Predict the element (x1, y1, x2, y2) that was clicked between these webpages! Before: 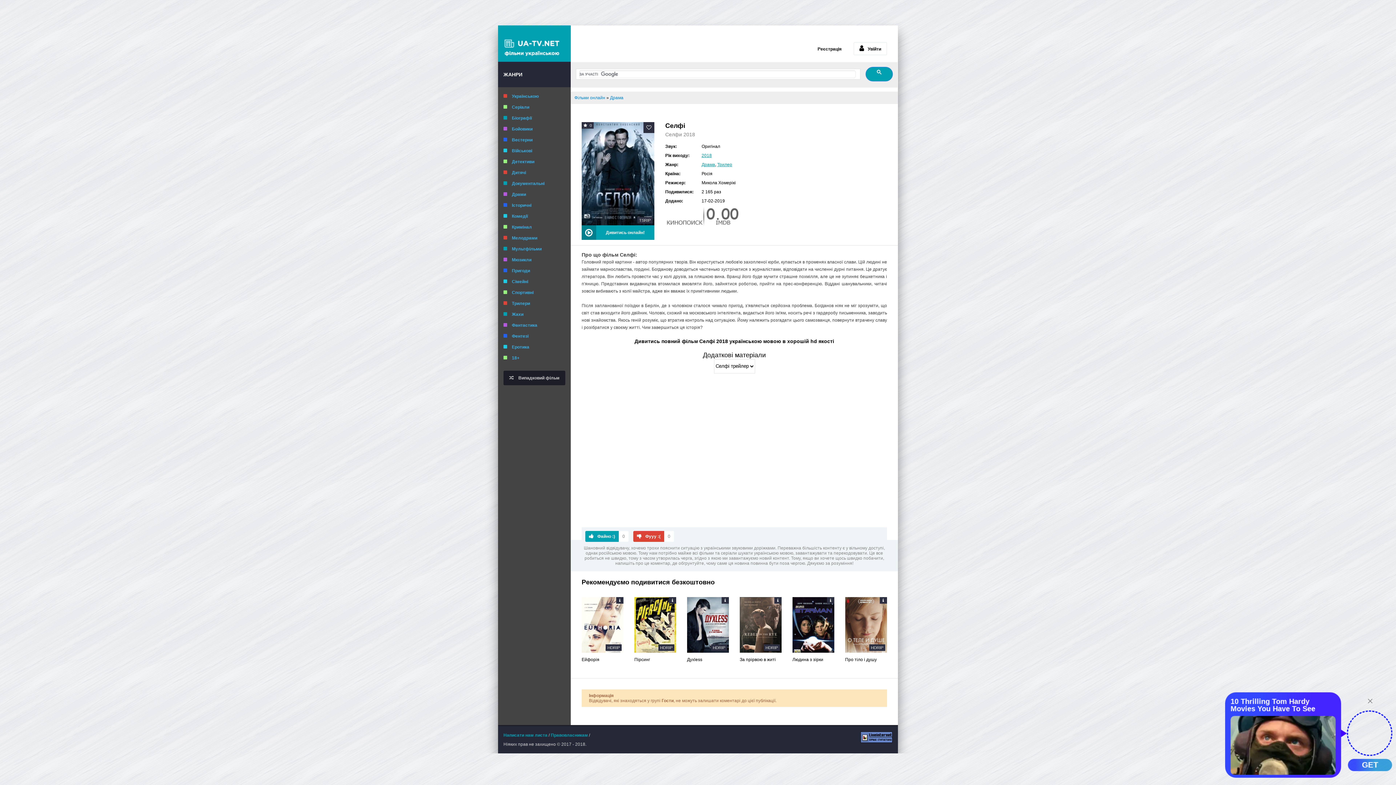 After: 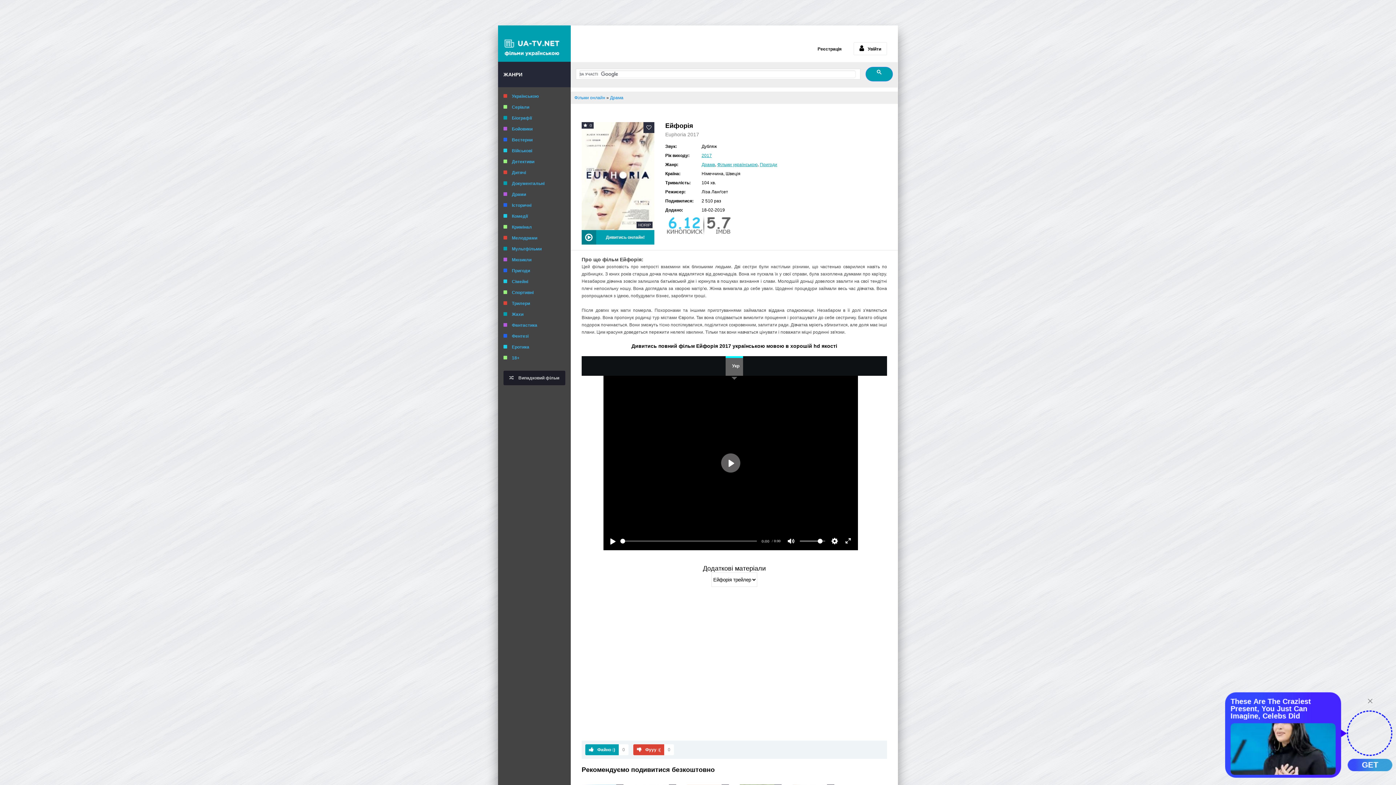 Action: bbox: (581, 597, 623, 652) label: HDRIP